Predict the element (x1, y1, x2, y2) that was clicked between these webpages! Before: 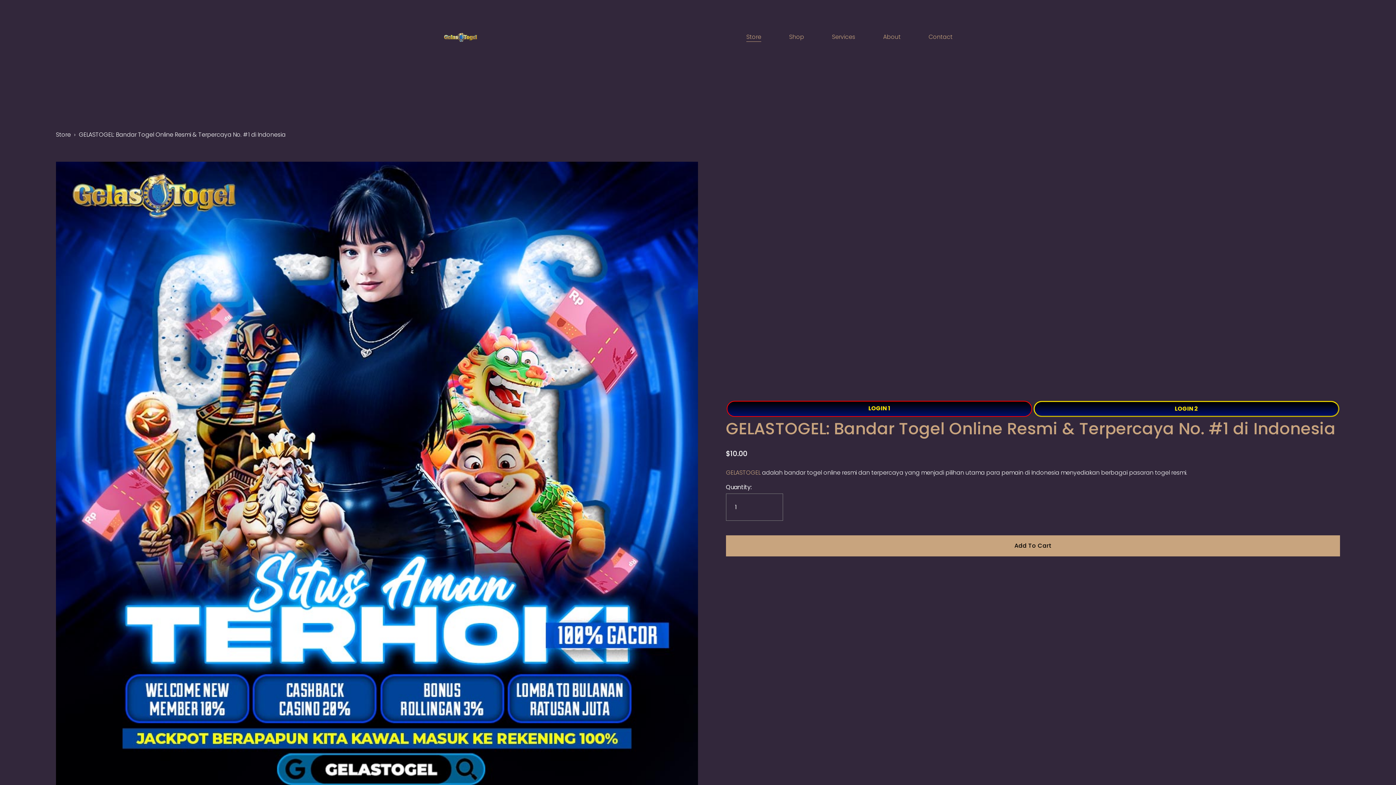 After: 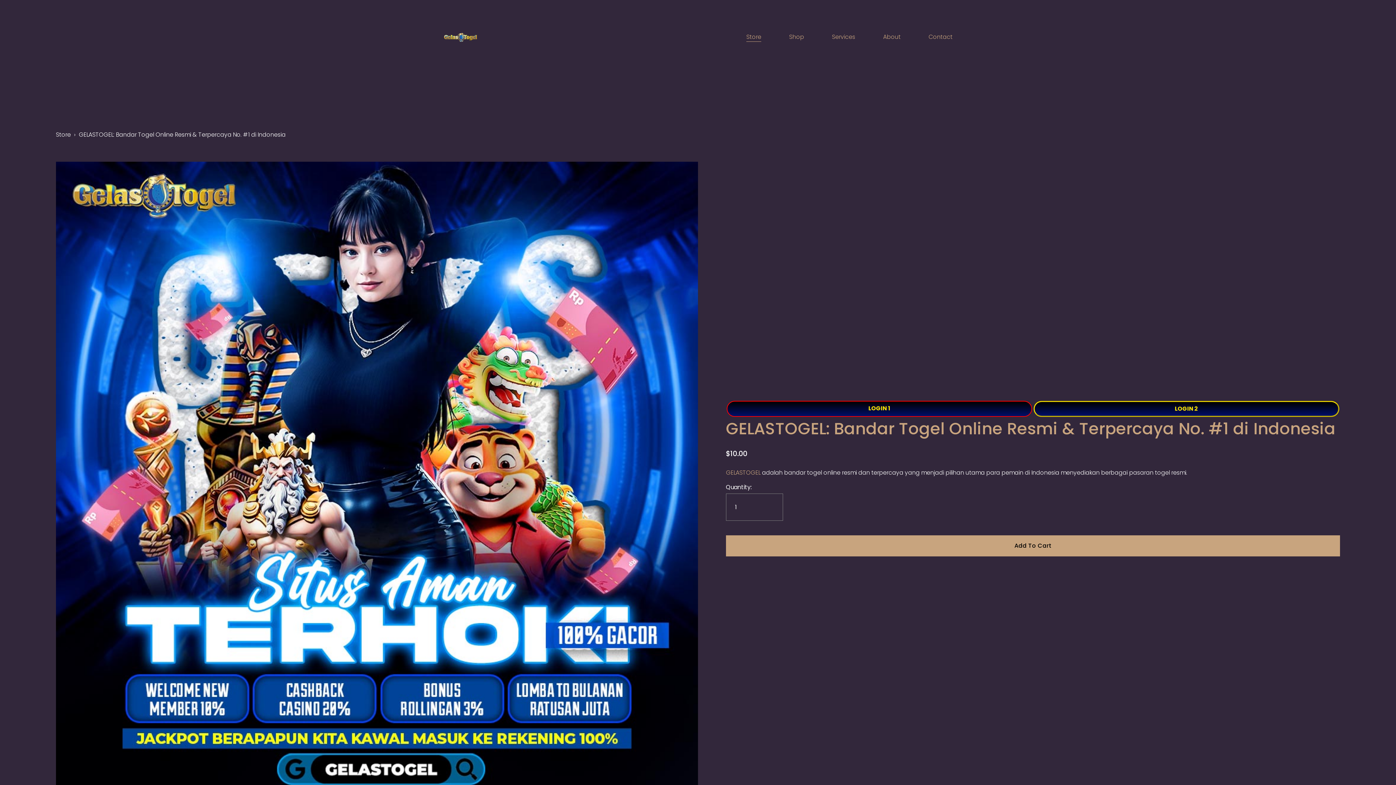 Action: bbox: (928, 31, 952, 42) label: Contact